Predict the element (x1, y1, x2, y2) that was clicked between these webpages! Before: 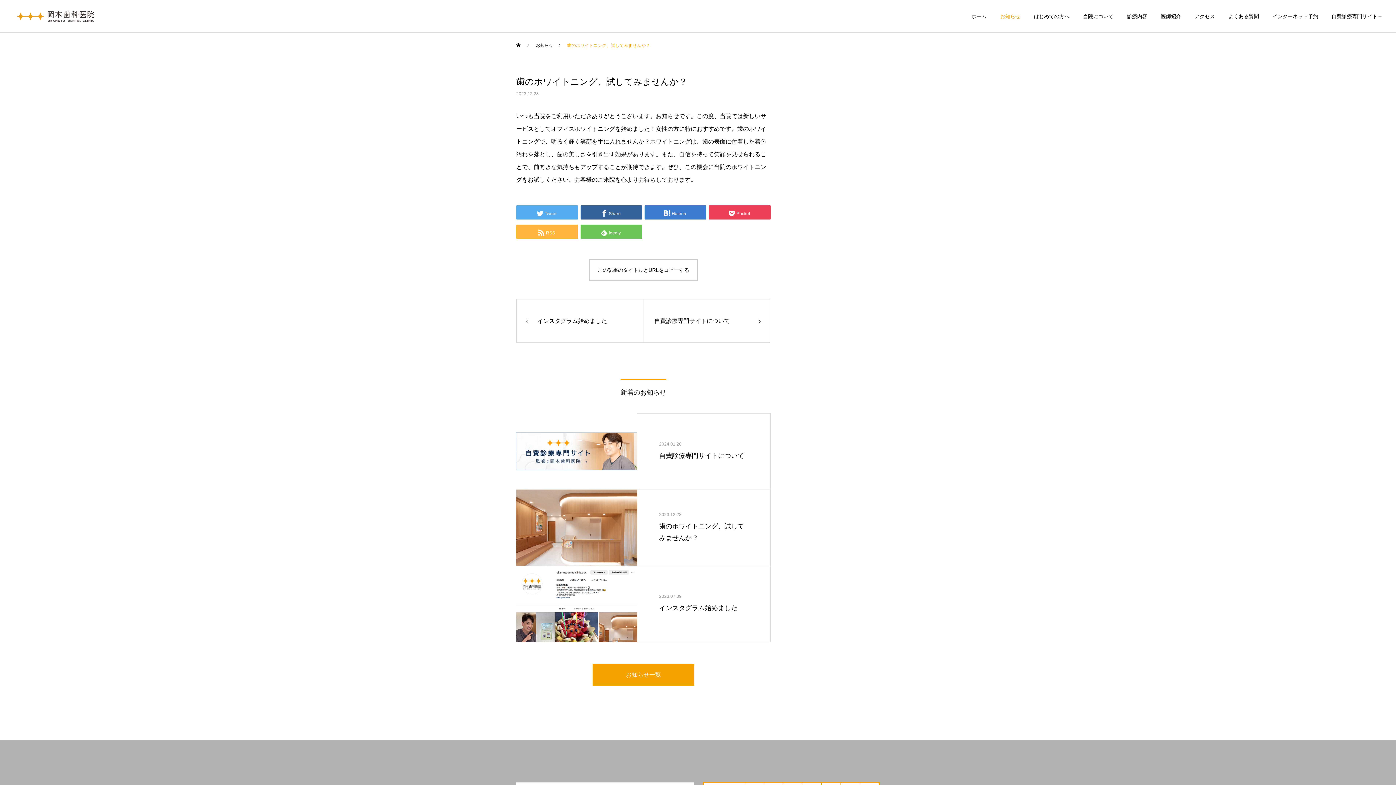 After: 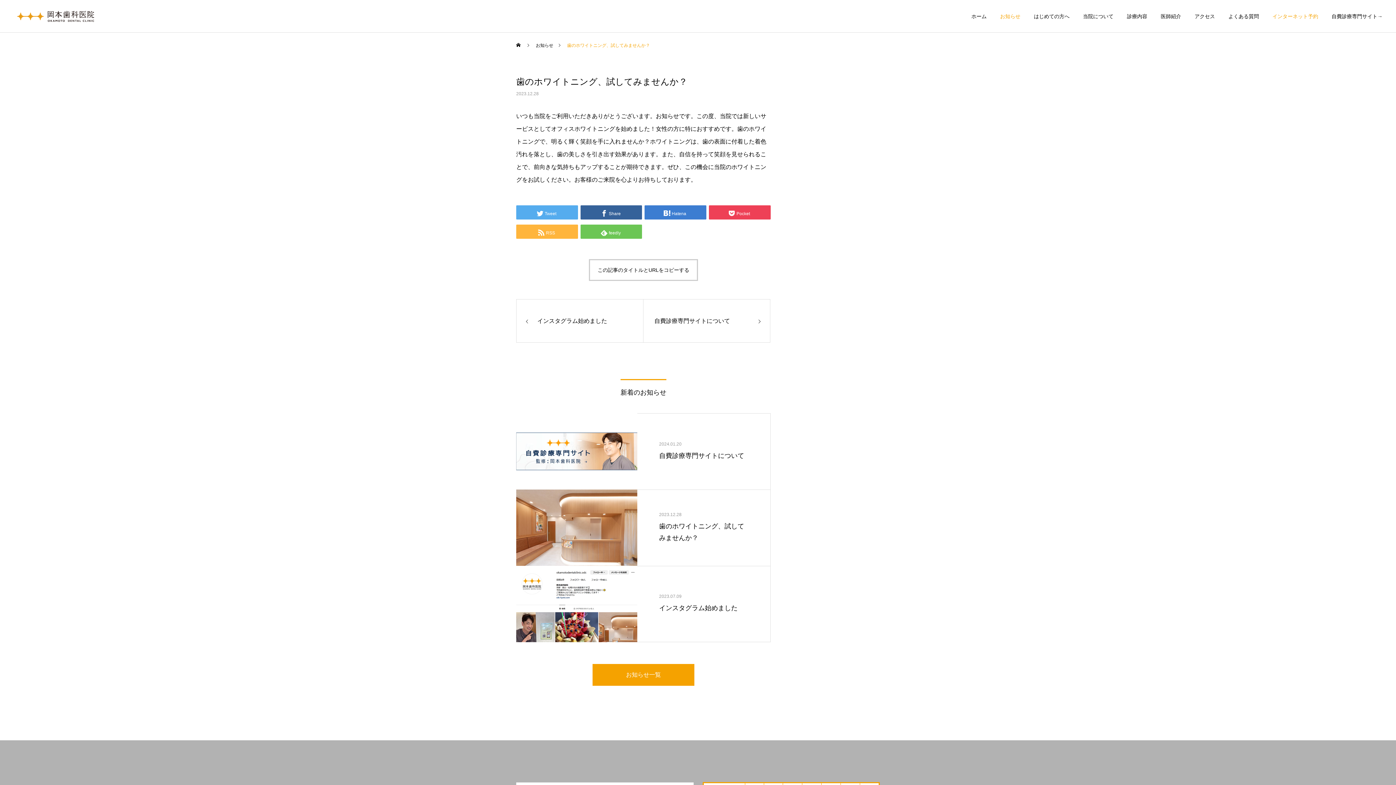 Action: label: インターネット予約 bbox: (1259, 0, 1318, 32)